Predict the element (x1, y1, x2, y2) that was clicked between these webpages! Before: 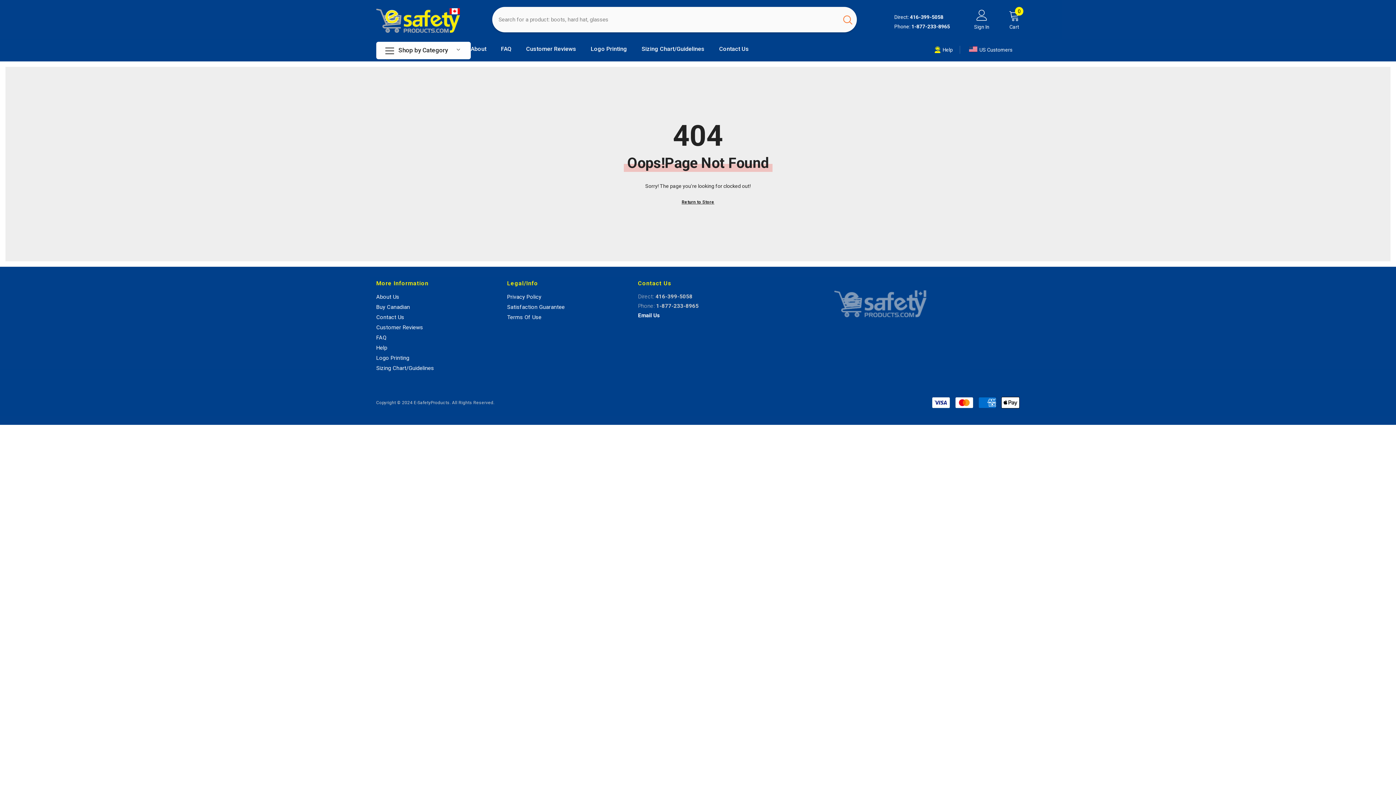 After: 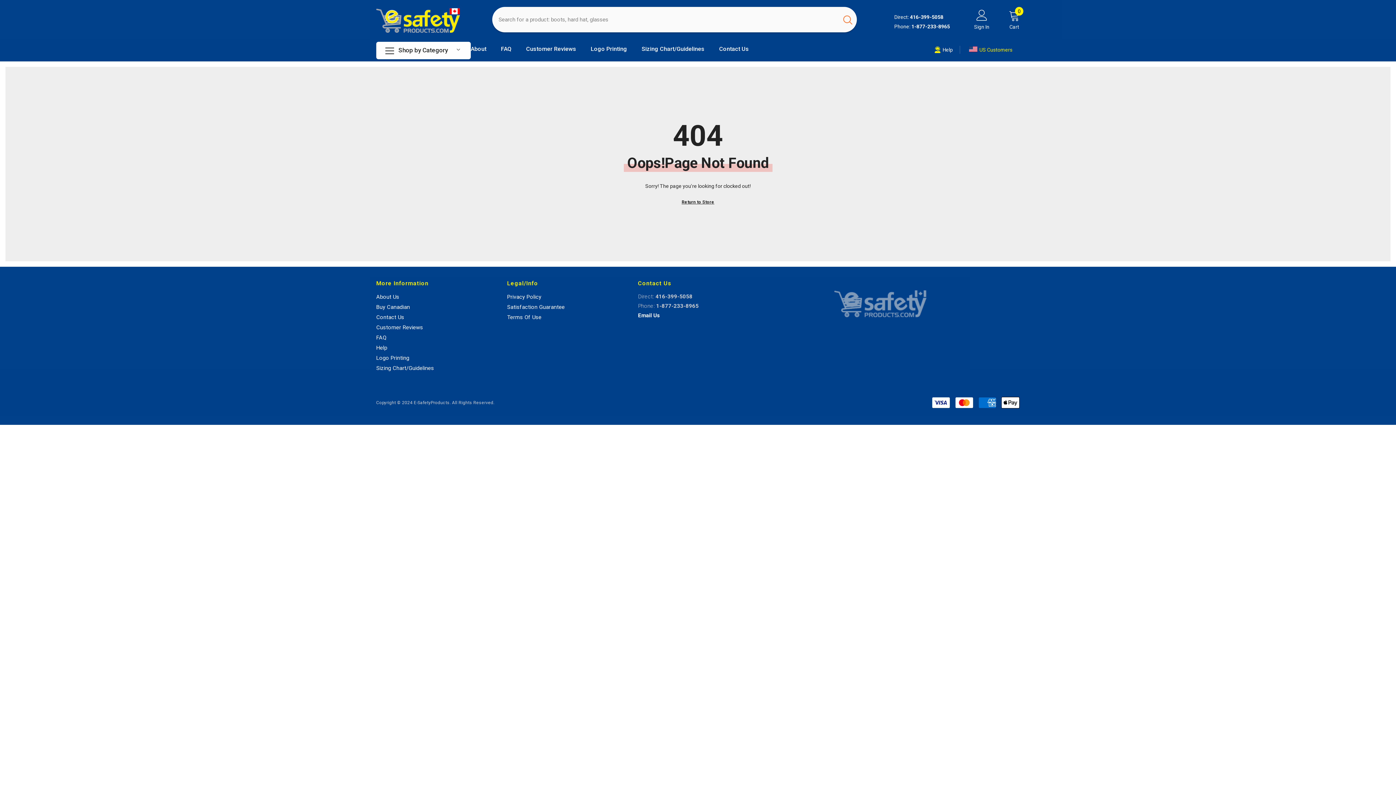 Action: bbox: (979, 46, 1012, 52) label: US Customers